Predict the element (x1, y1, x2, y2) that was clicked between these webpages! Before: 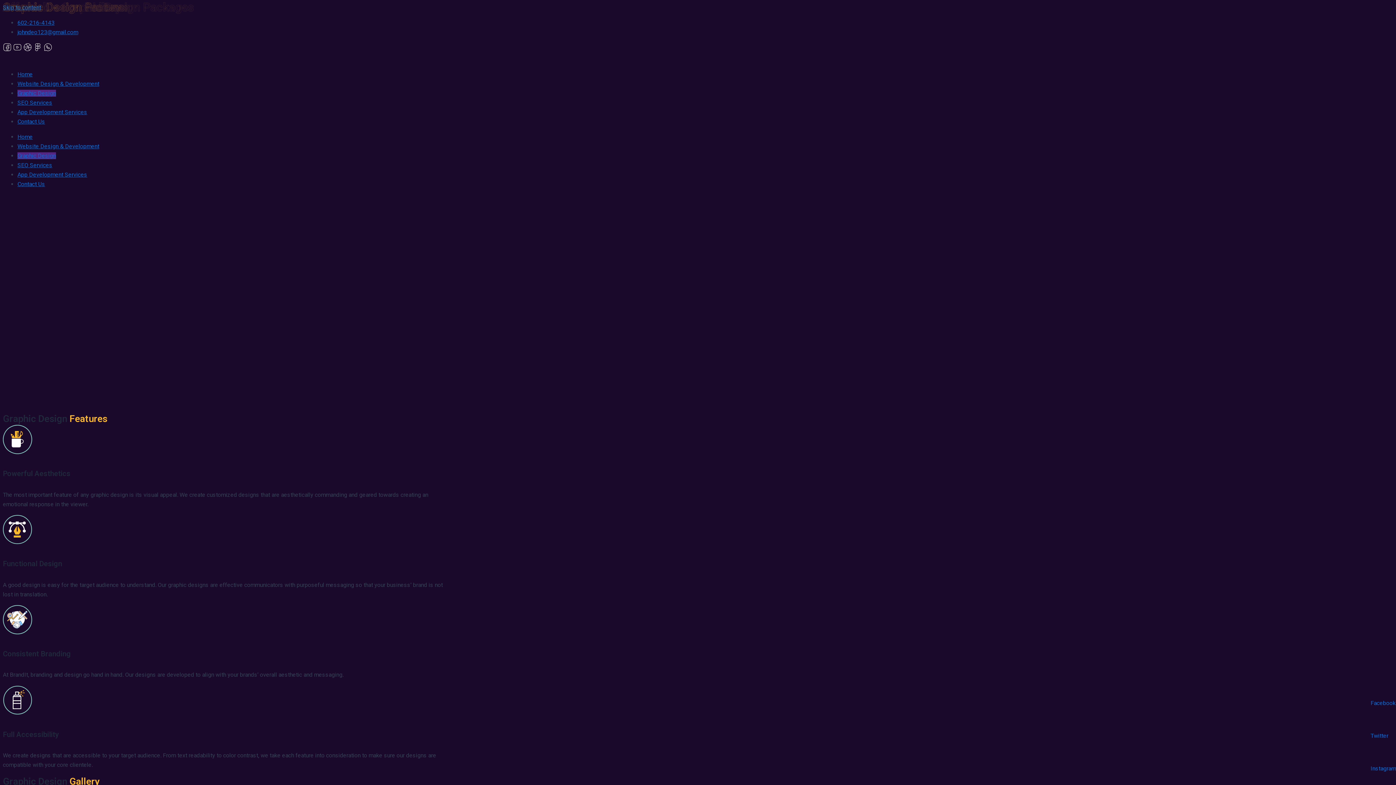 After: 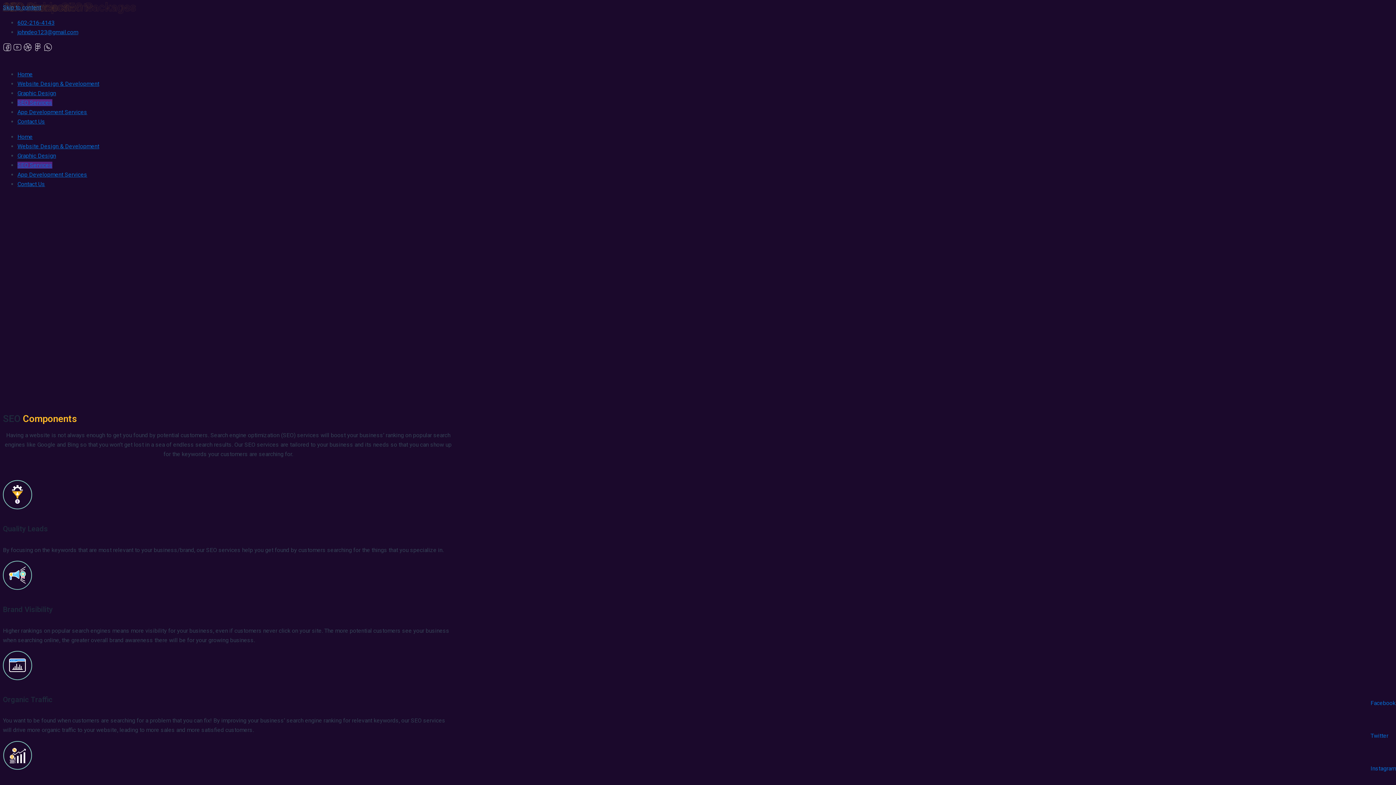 Action: bbox: (17, 99, 52, 106) label: SEO Services